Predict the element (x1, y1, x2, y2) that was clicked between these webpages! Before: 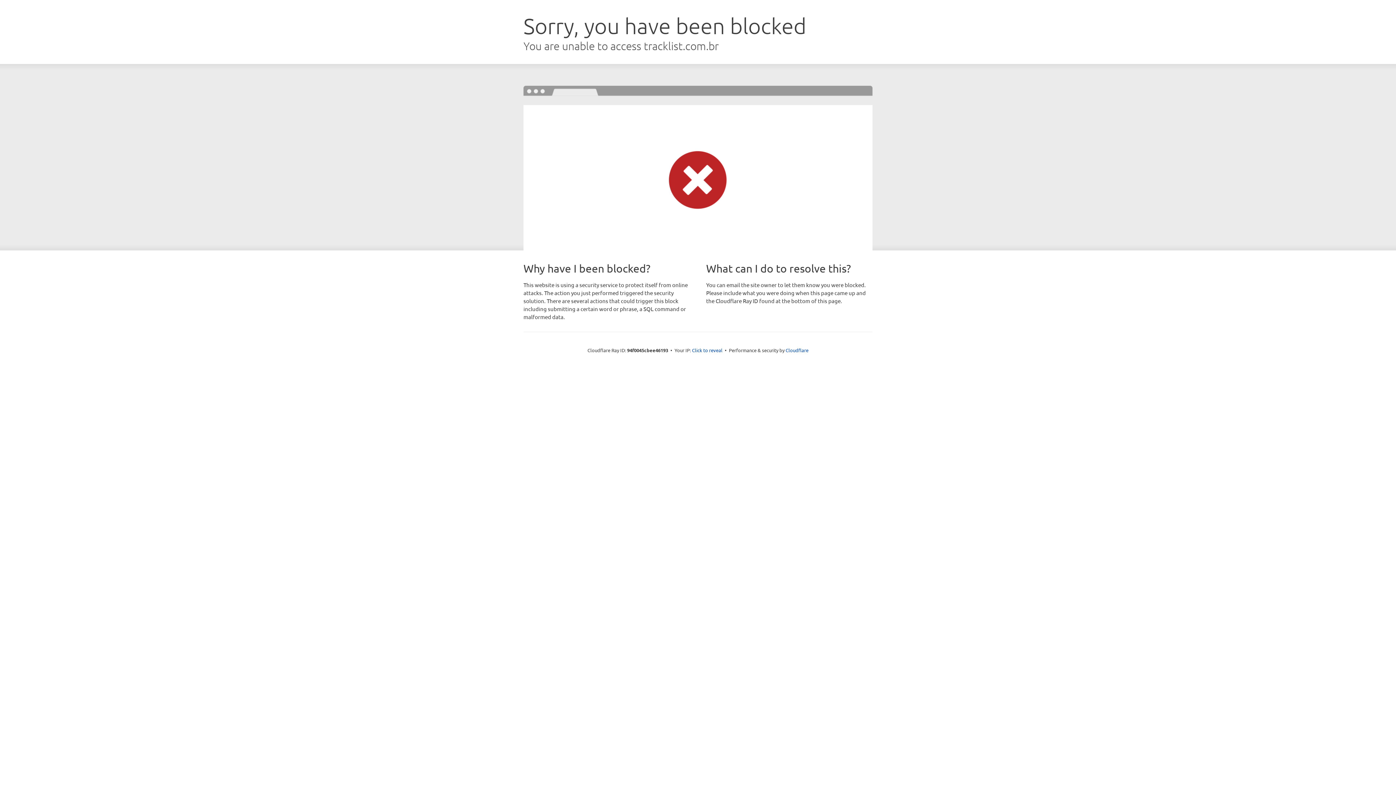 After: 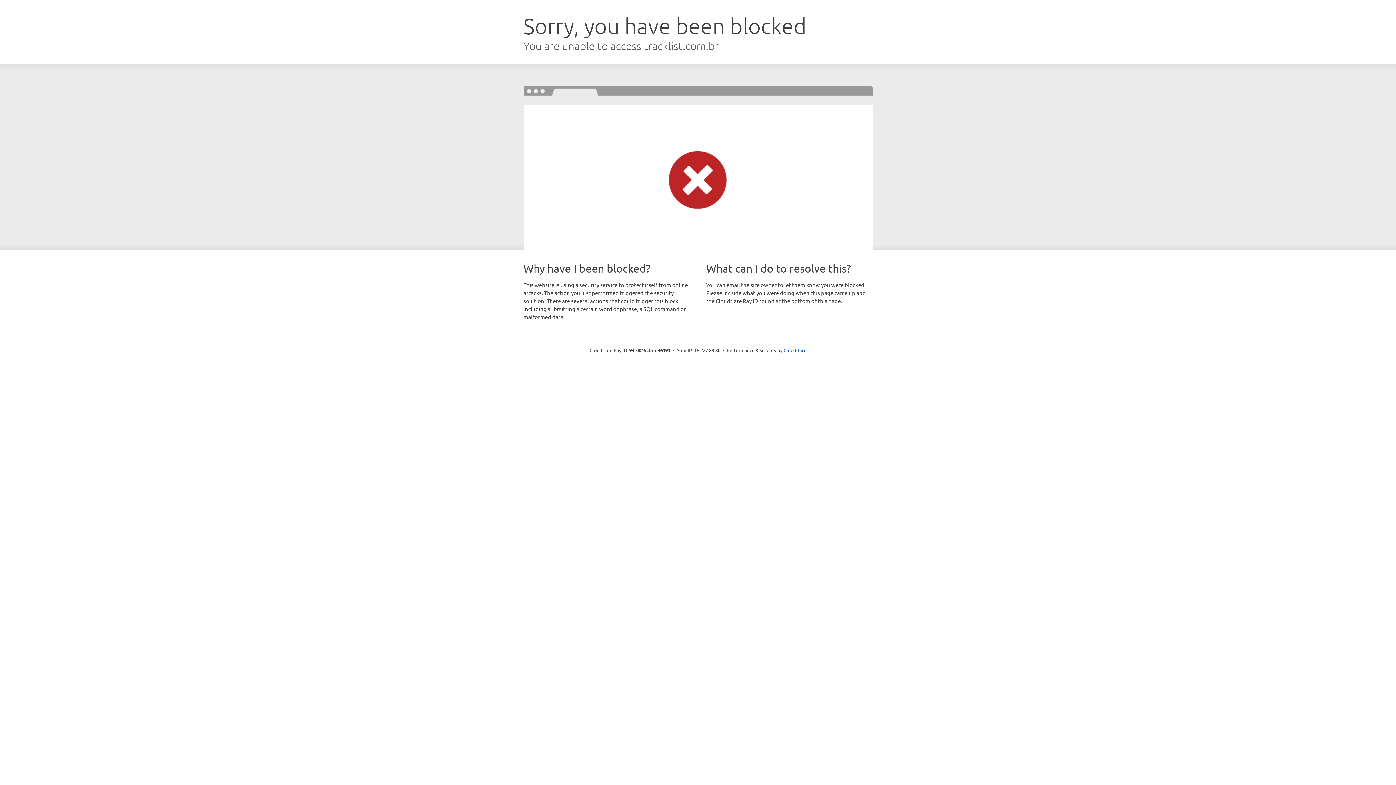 Action: bbox: (692, 346, 722, 353) label: Click to reveal